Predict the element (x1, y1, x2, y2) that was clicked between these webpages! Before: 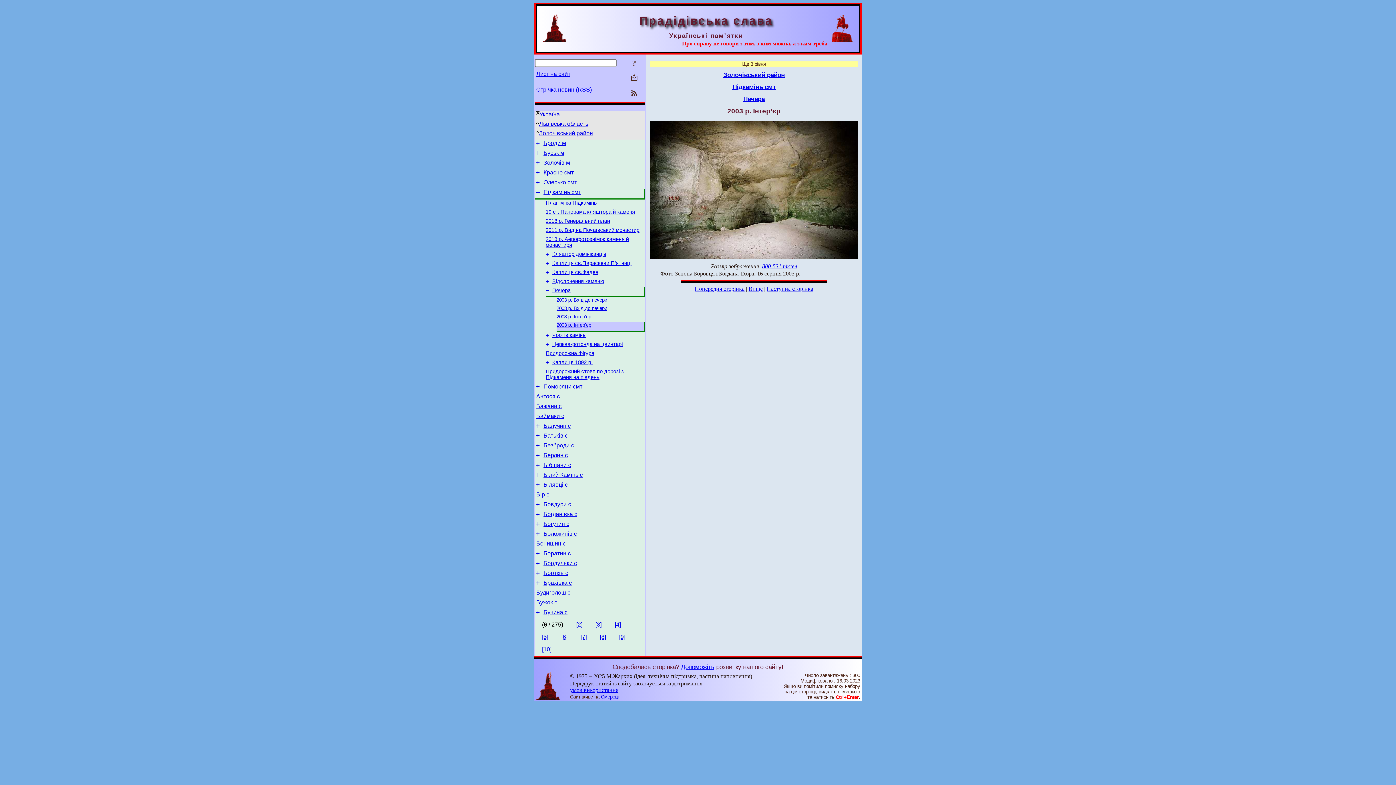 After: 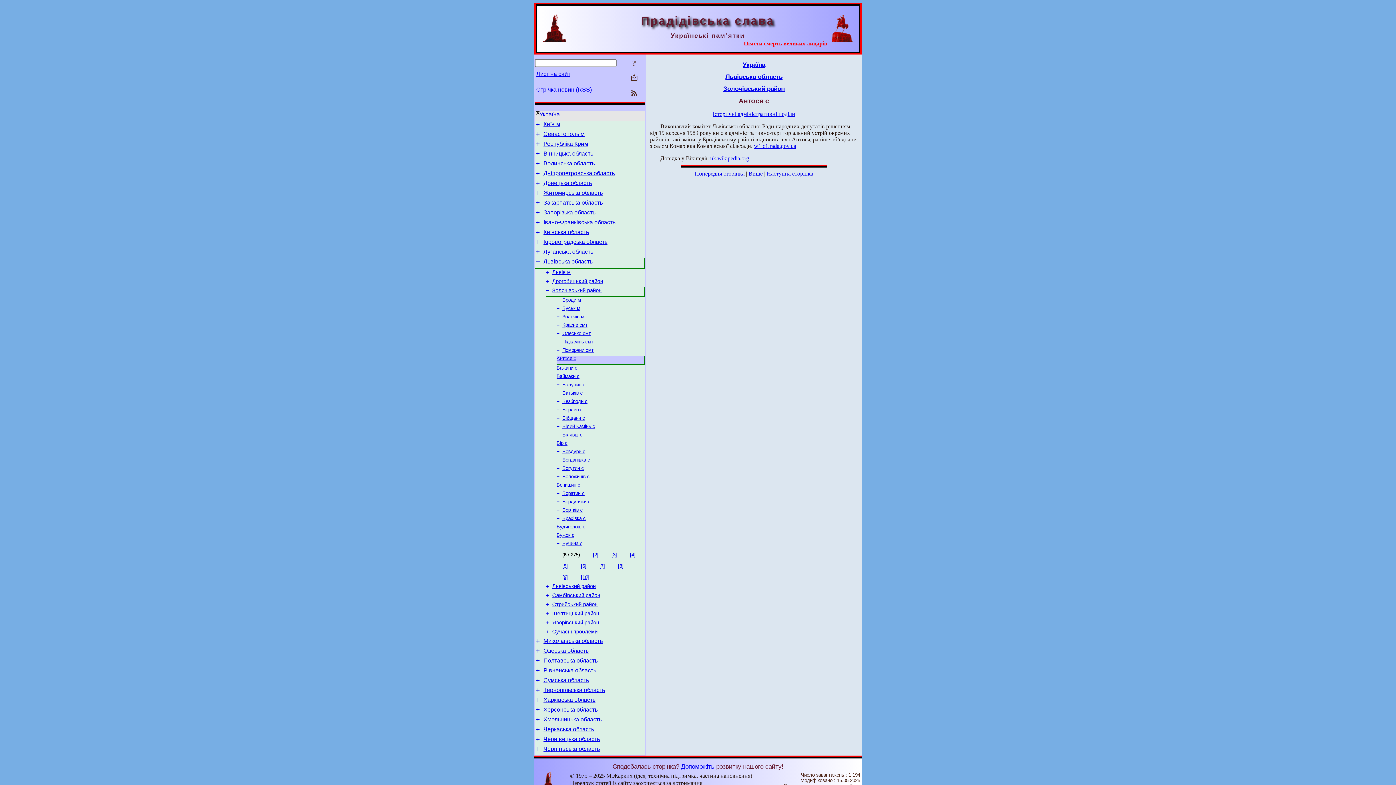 Action: label: Антося с bbox: (536, 393, 560, 399)